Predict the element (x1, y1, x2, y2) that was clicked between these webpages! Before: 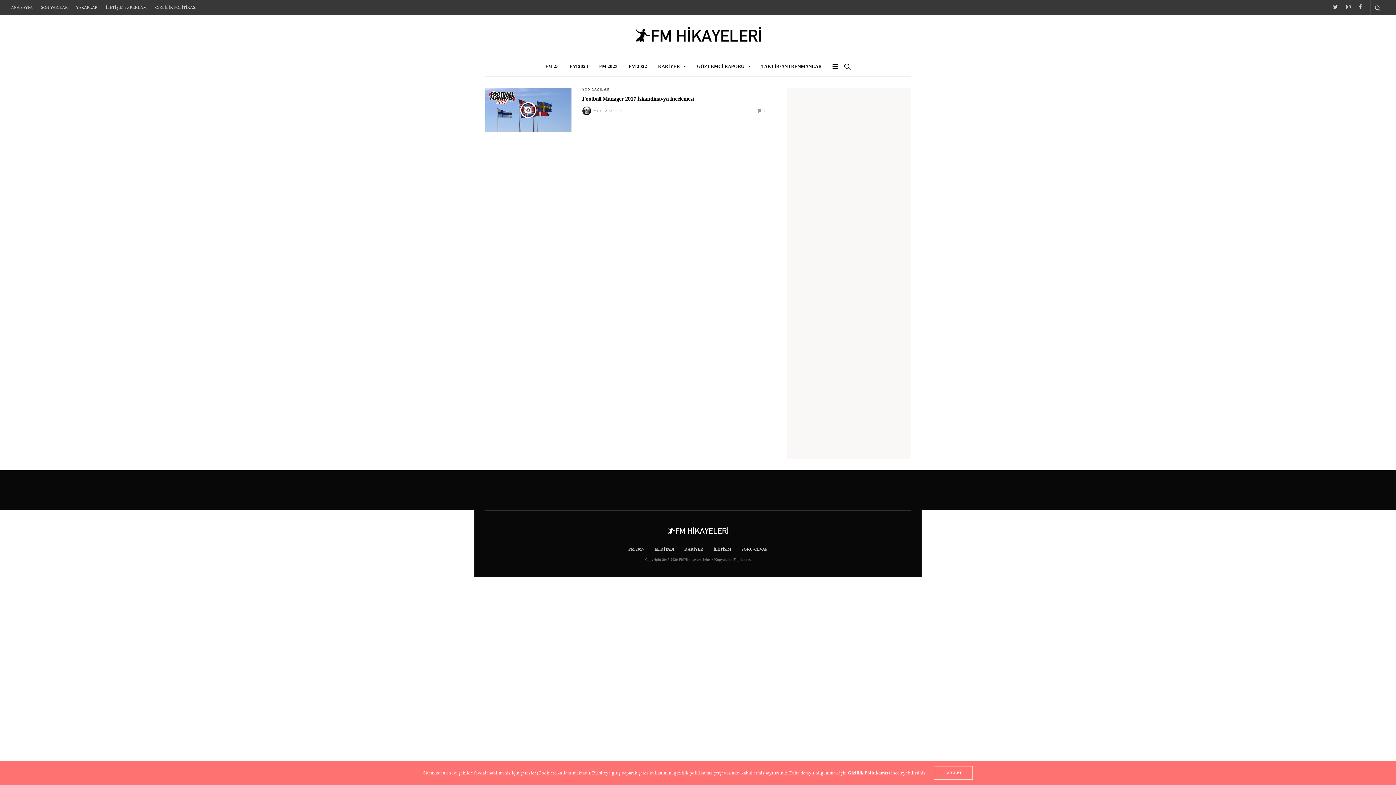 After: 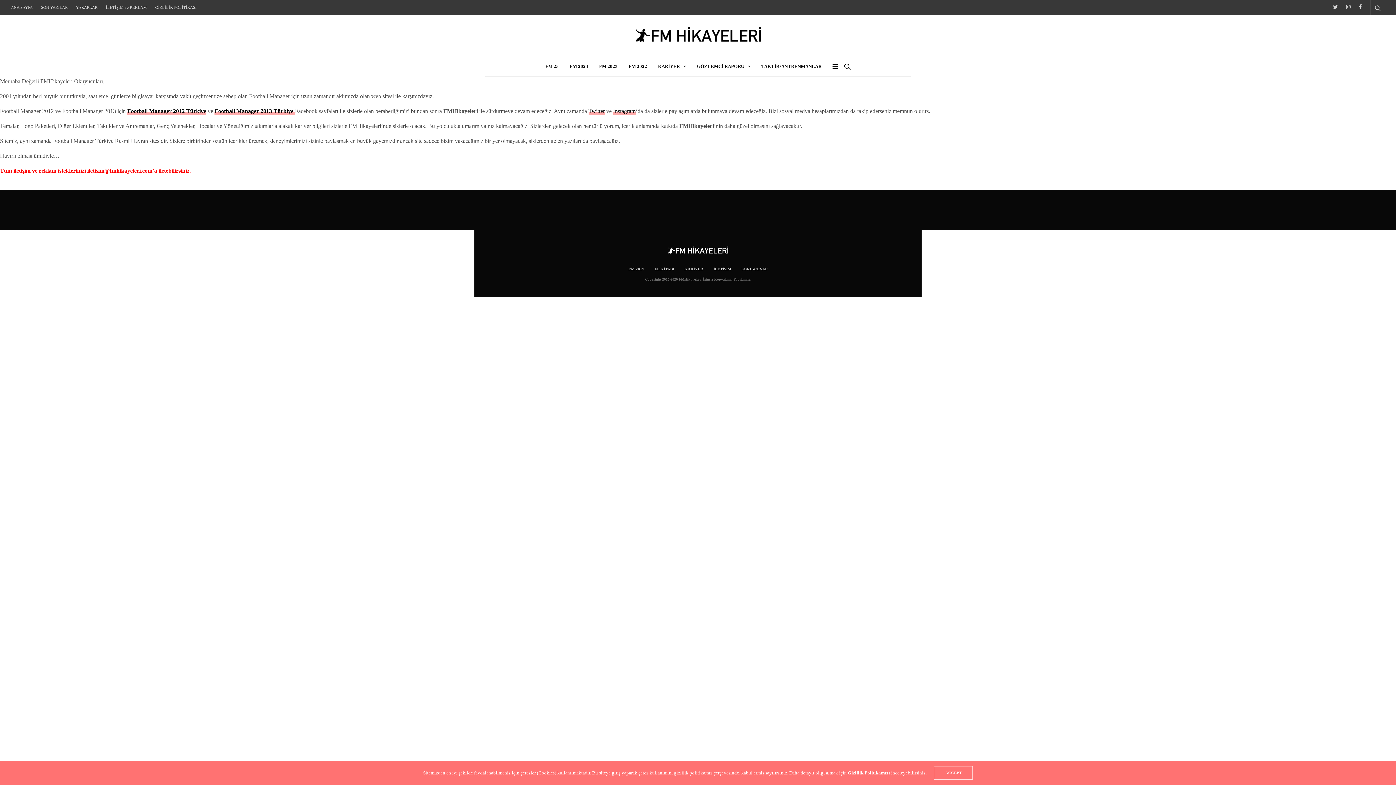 Action: bbox: (713, 547, 731, 551) label: İLETİŞİM